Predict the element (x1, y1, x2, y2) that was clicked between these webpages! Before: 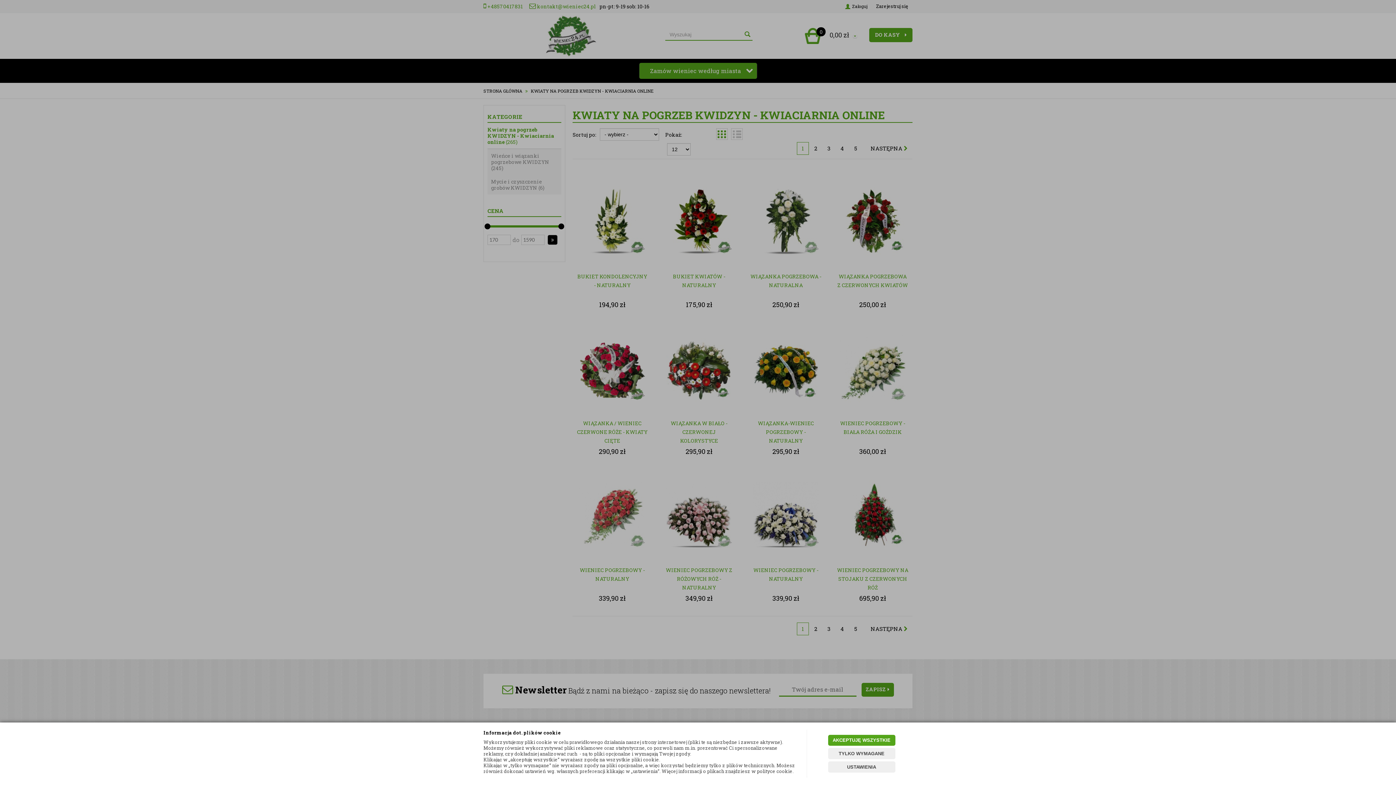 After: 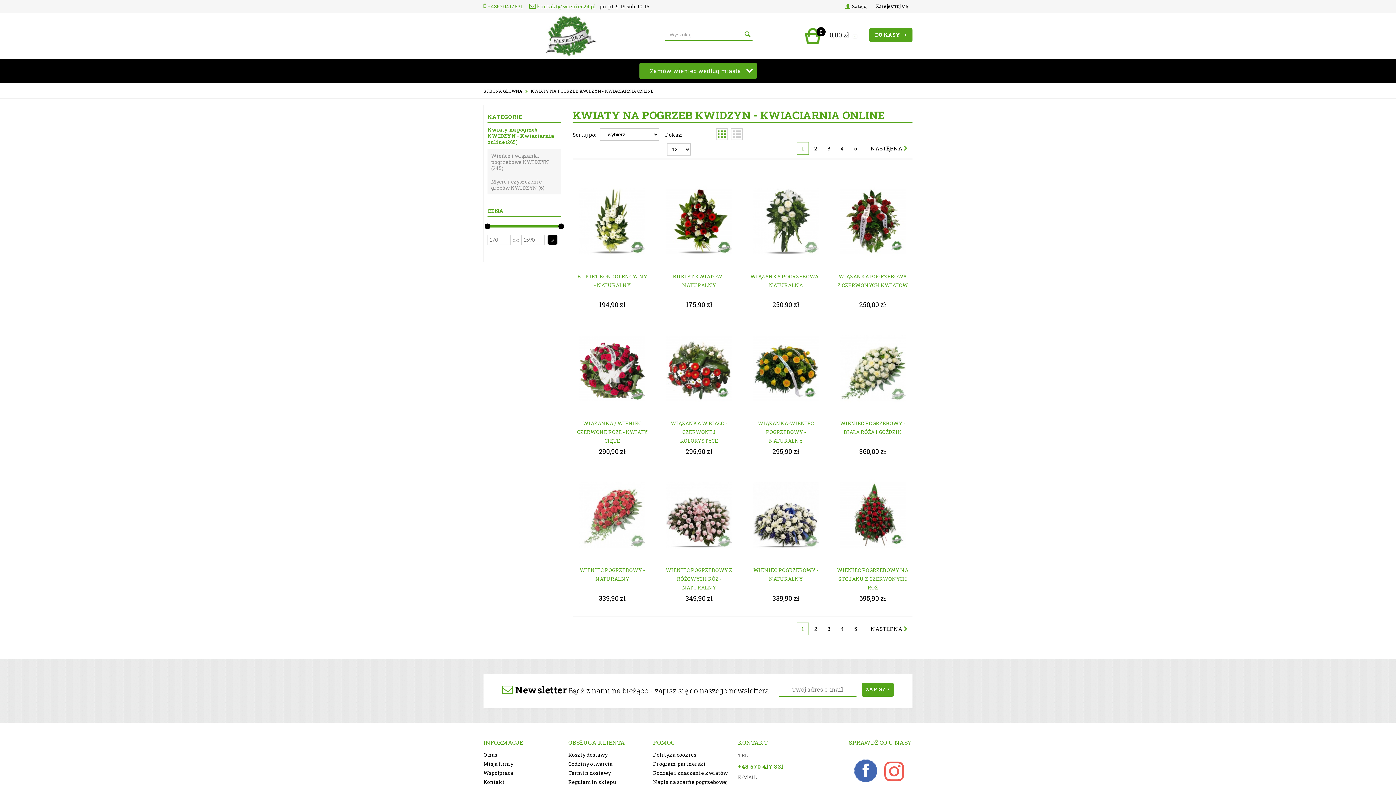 Action: label: AKCEPTUJĘ WSZYSTKIE bbox: (828, 735, 895, 746)